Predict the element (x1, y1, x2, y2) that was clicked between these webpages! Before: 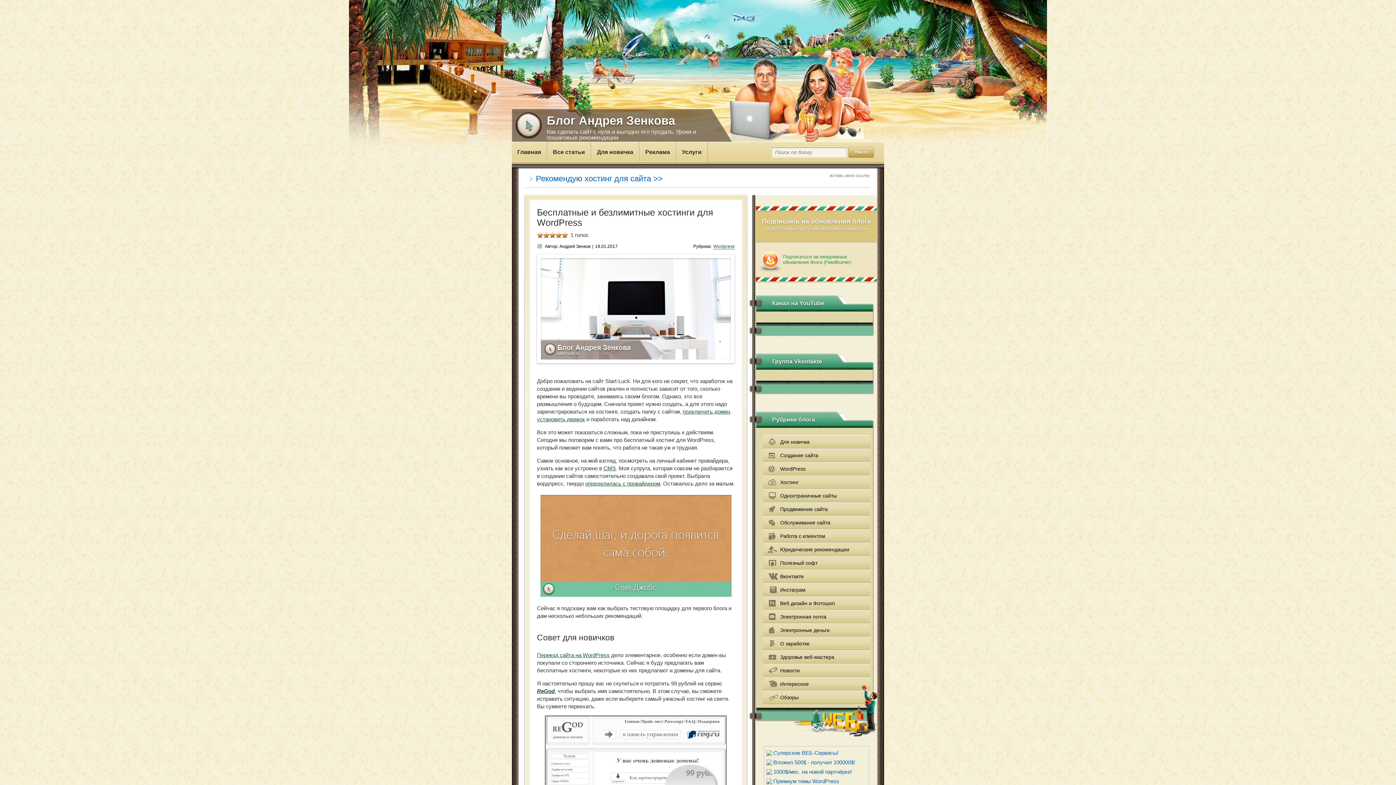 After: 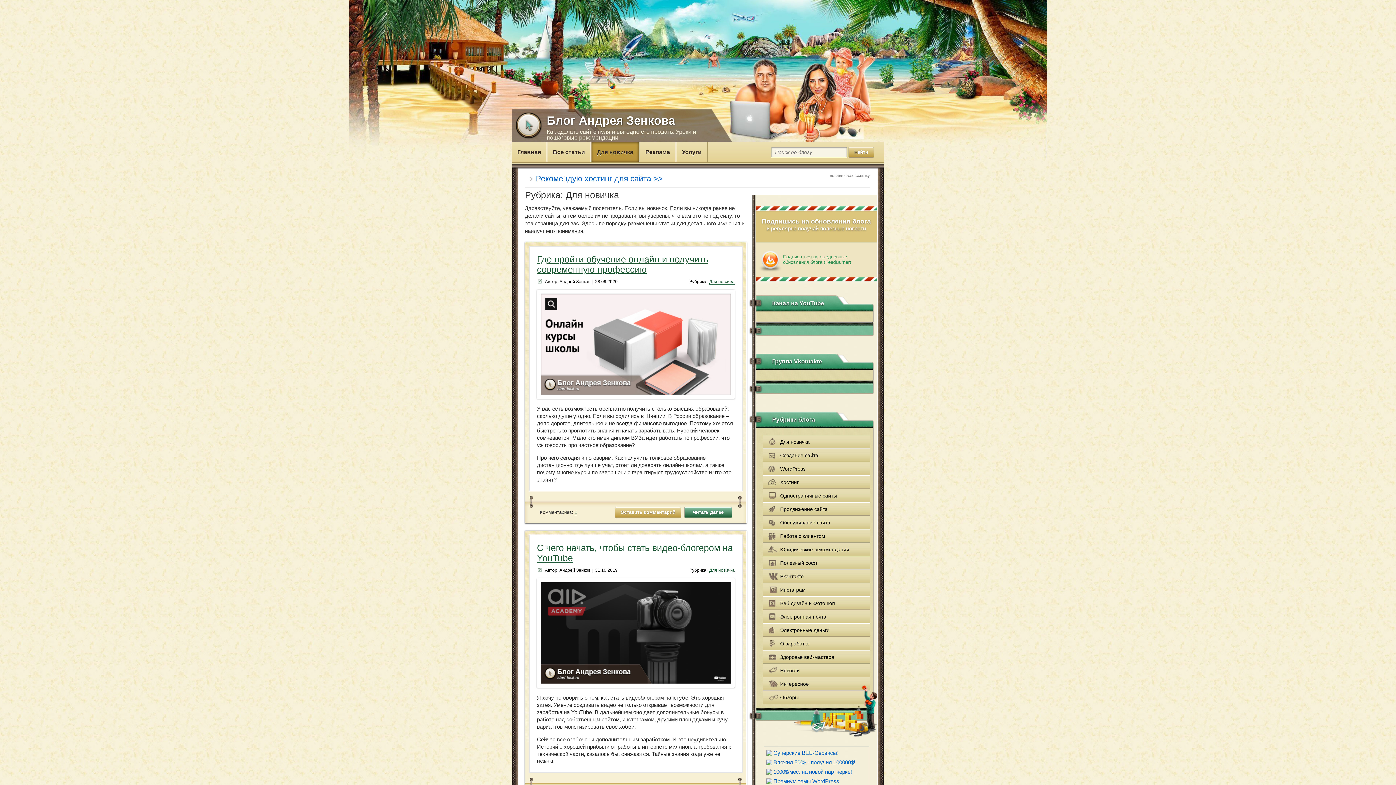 Action: bbox: (591, 142, 639, 162) label: Для новичка